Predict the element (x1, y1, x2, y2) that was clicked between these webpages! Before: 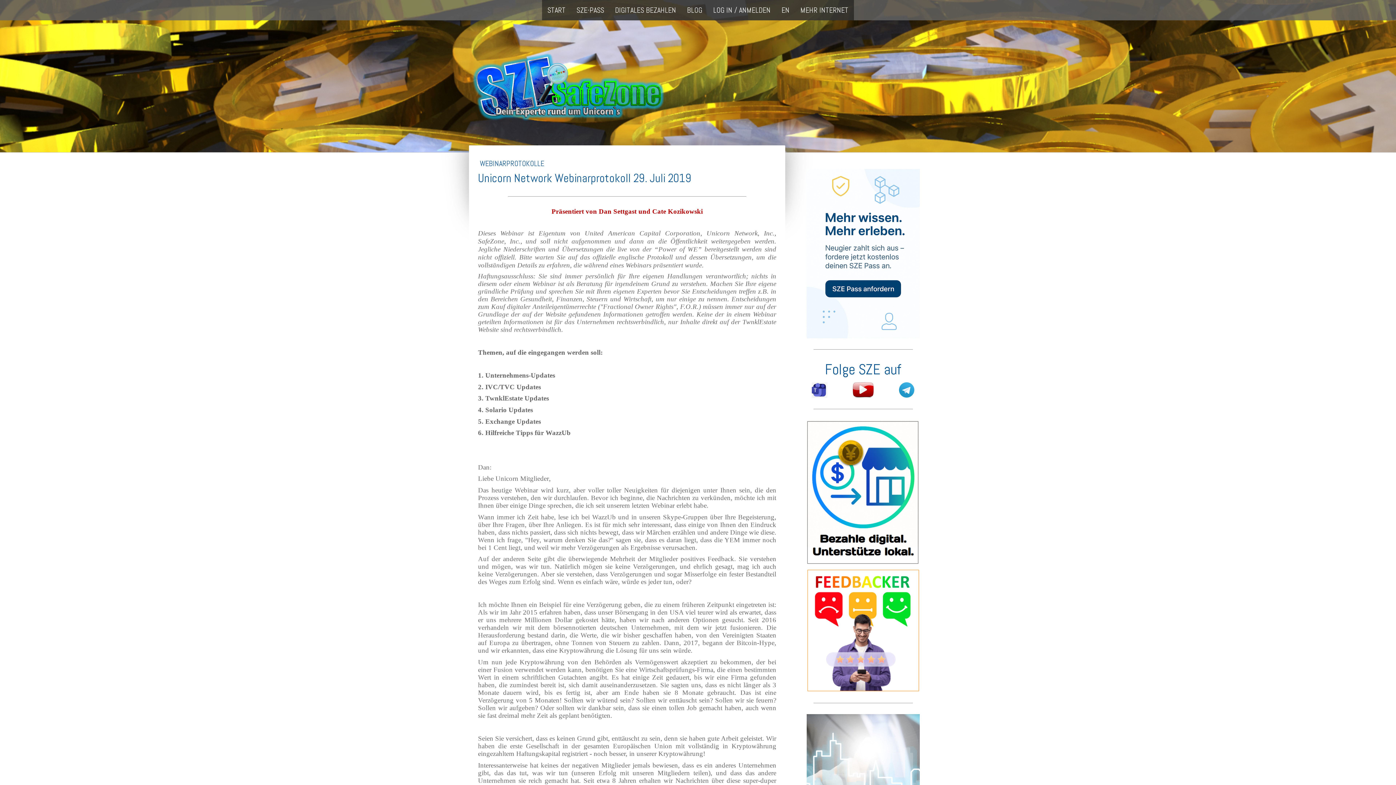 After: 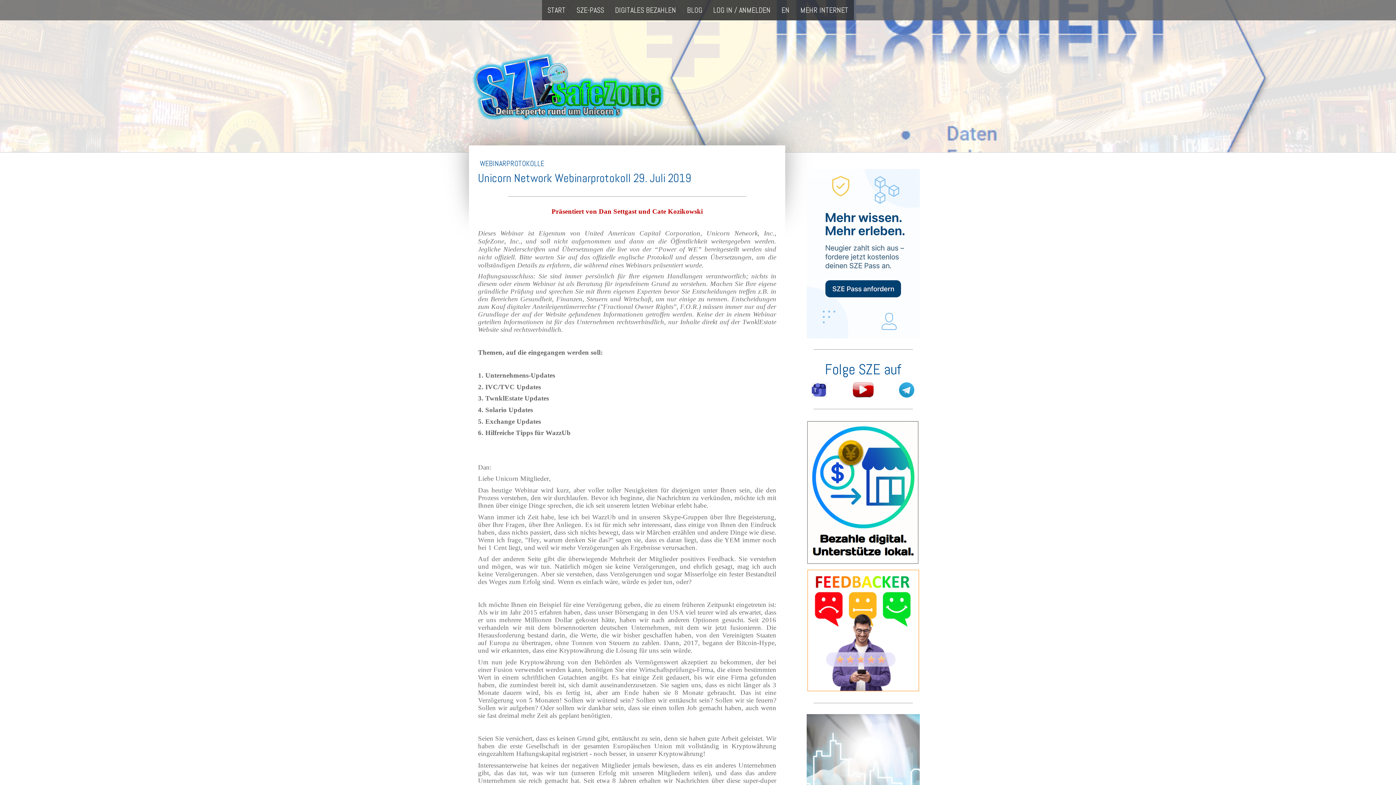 Action: bbox: (853, 382, 873, 390)